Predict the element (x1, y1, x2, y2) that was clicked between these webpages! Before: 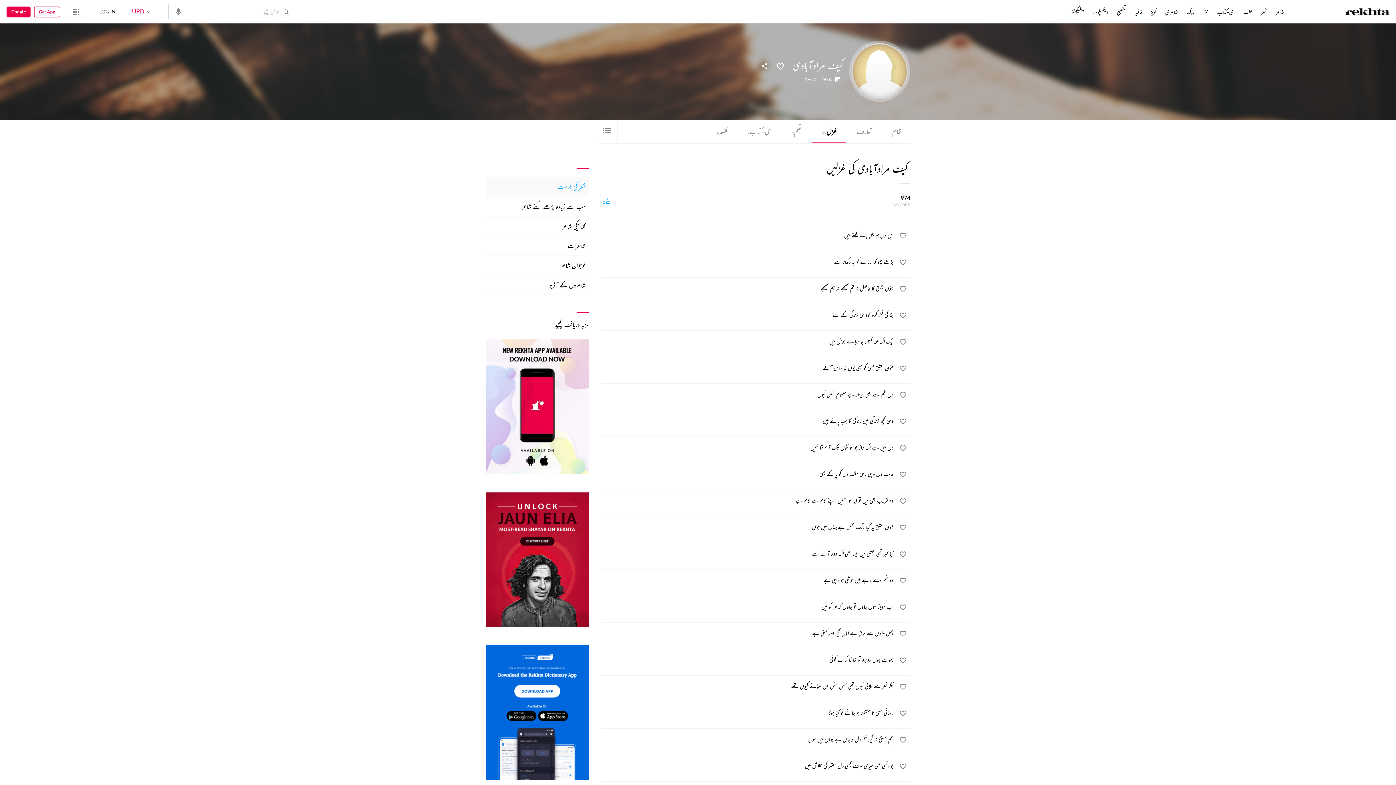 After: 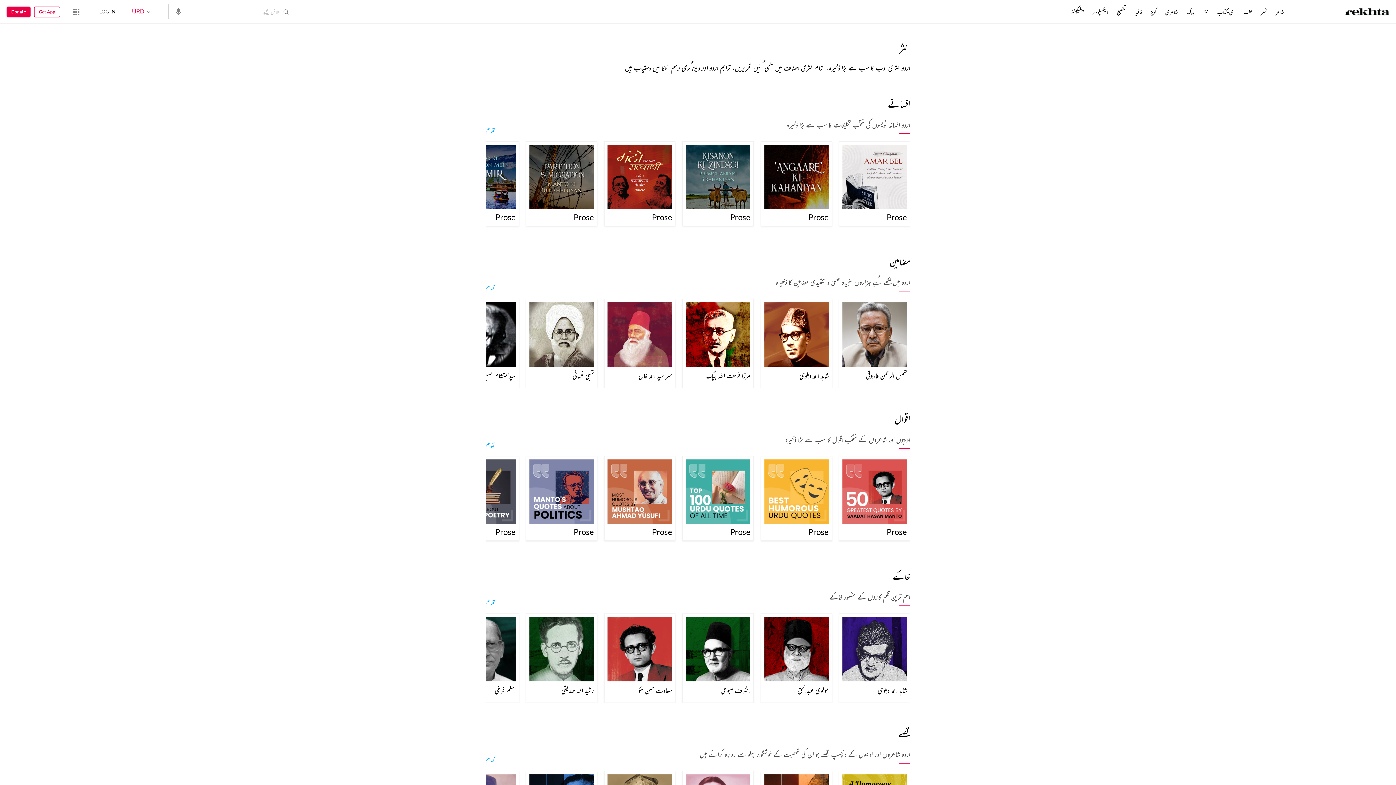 Action: bbox: (1202, 8, 1210, 16) label: نثر